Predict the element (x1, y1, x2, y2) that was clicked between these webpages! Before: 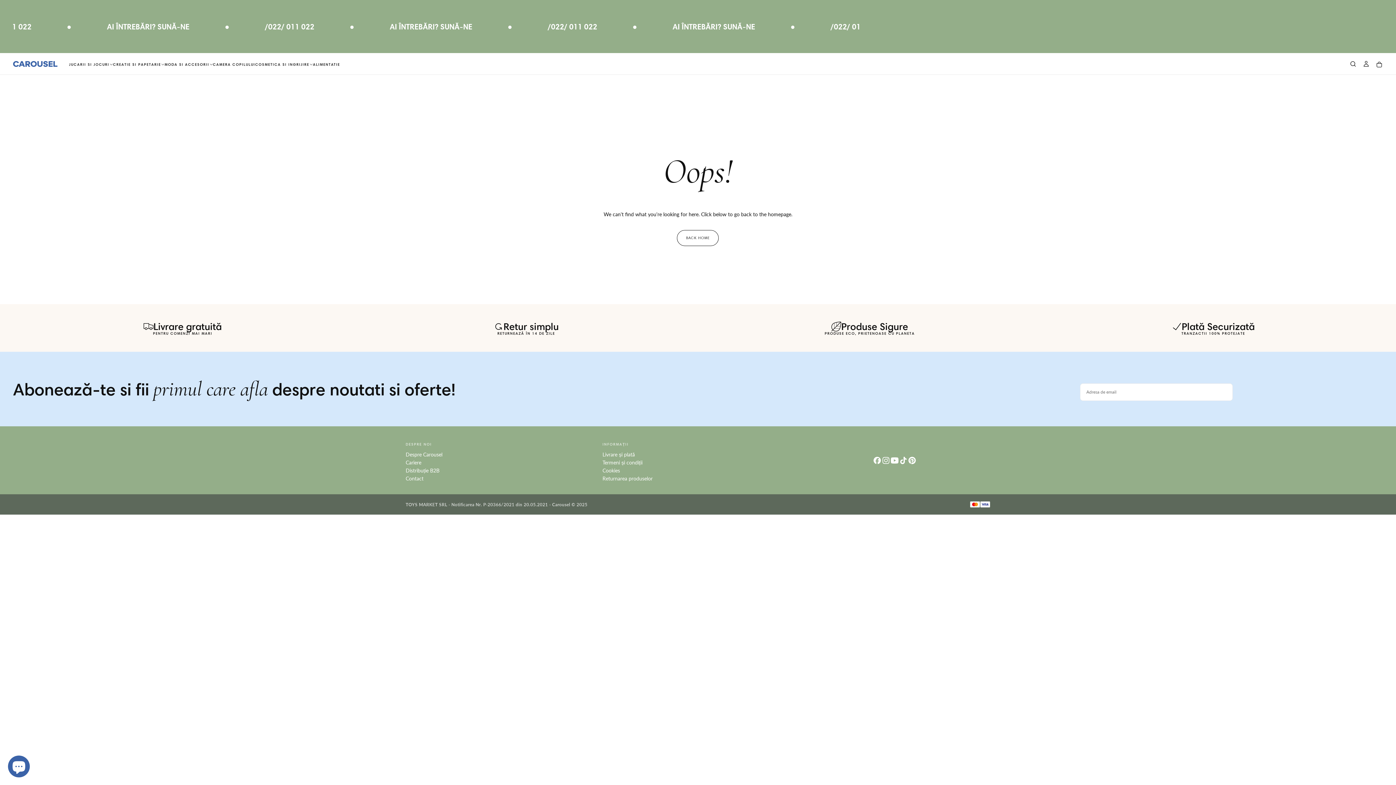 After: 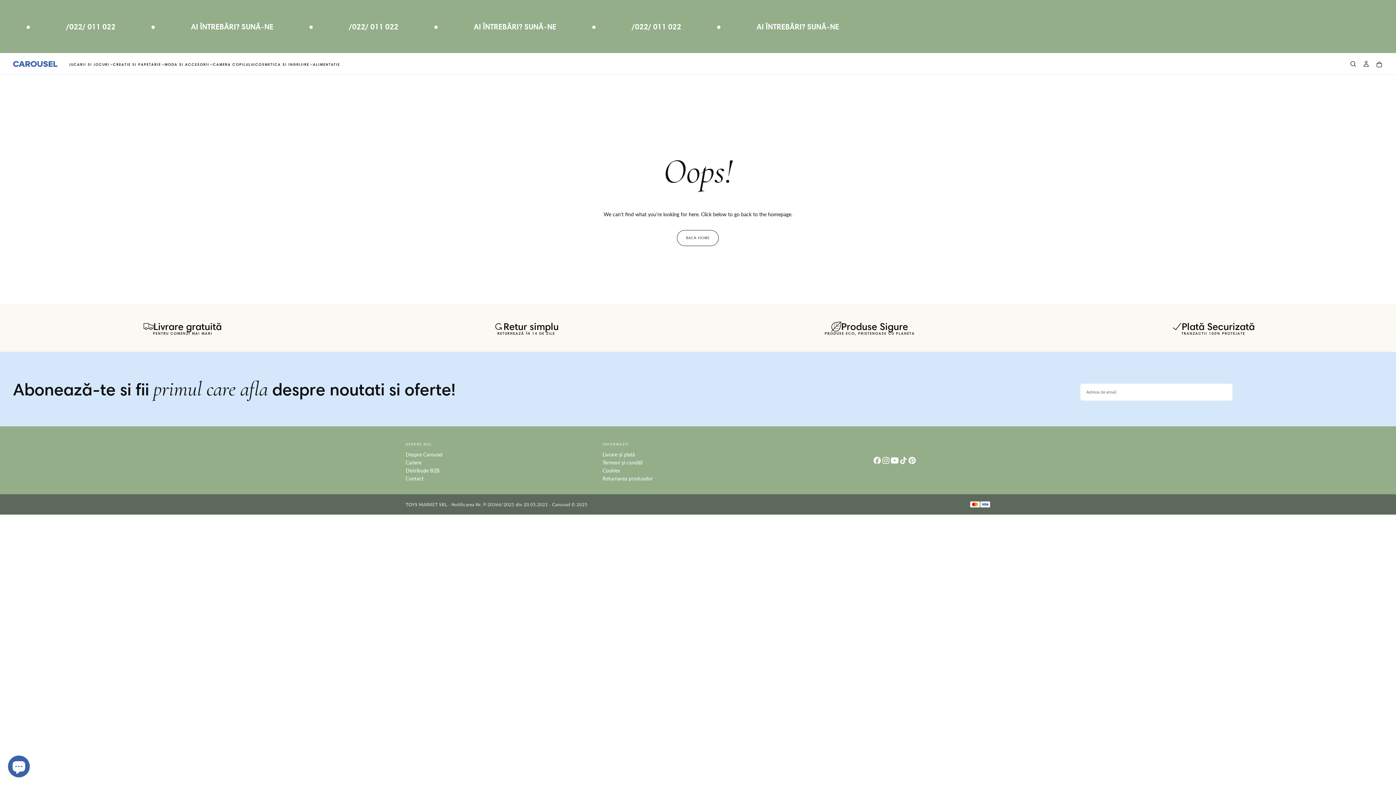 Action: bbox: (881, 456, 890, 465)